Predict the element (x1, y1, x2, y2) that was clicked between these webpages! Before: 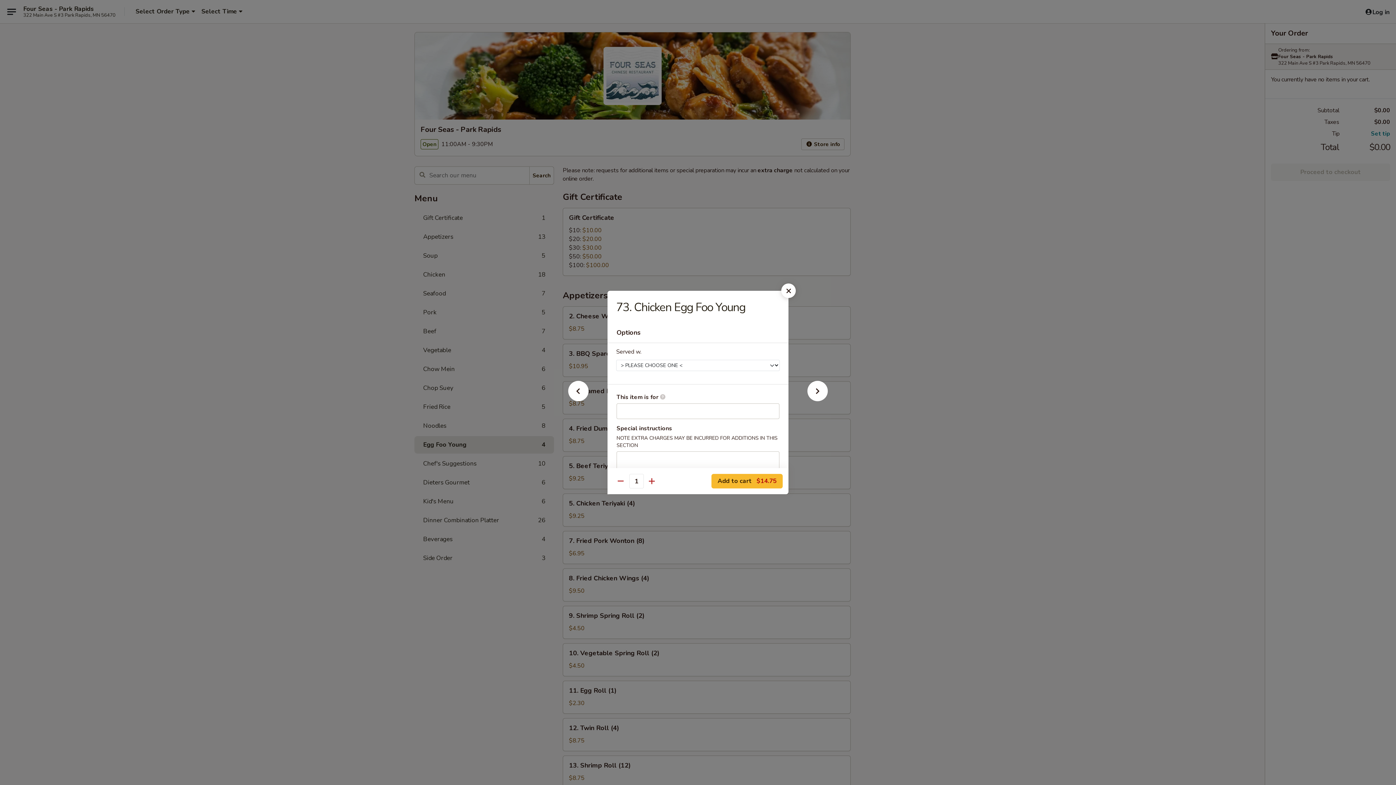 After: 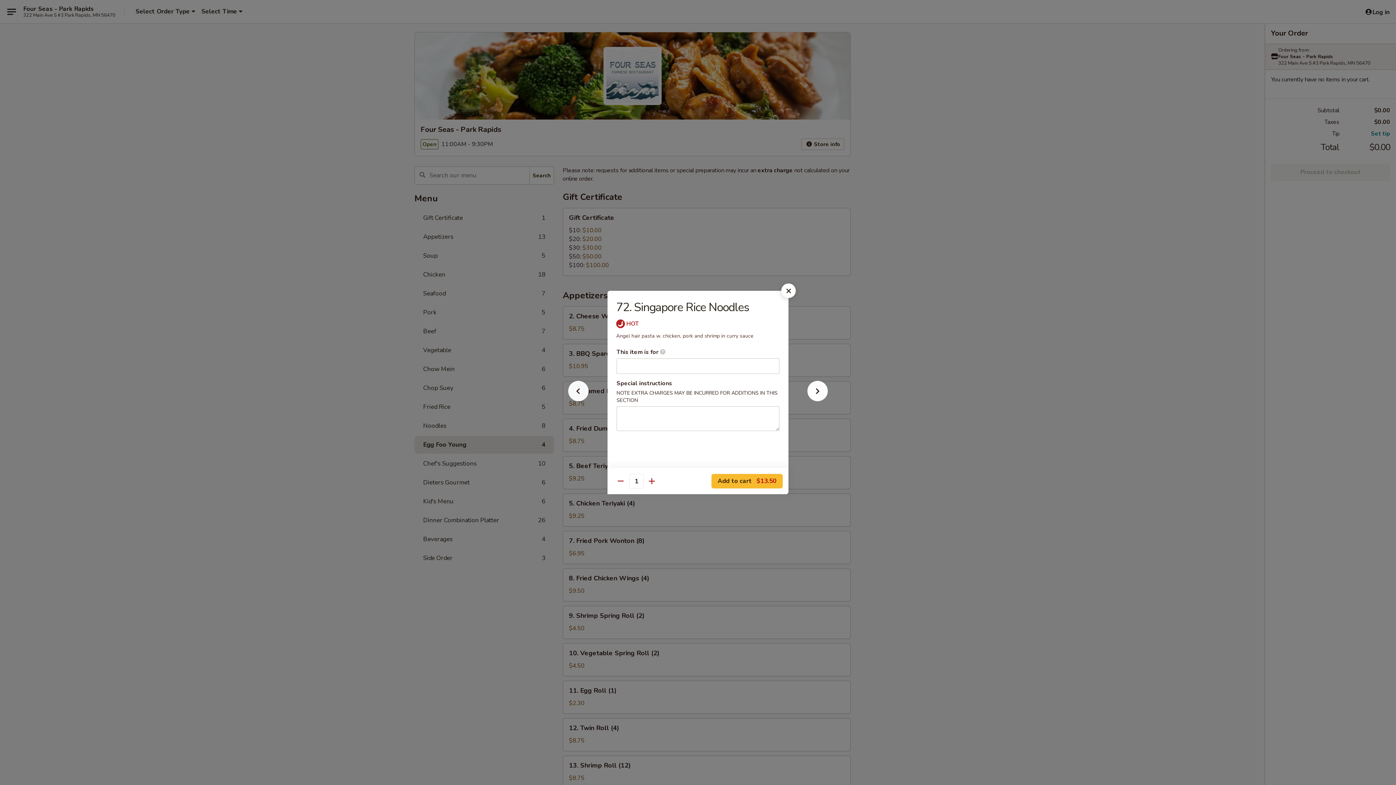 Action: bbox: (556, 392, 600, 405)